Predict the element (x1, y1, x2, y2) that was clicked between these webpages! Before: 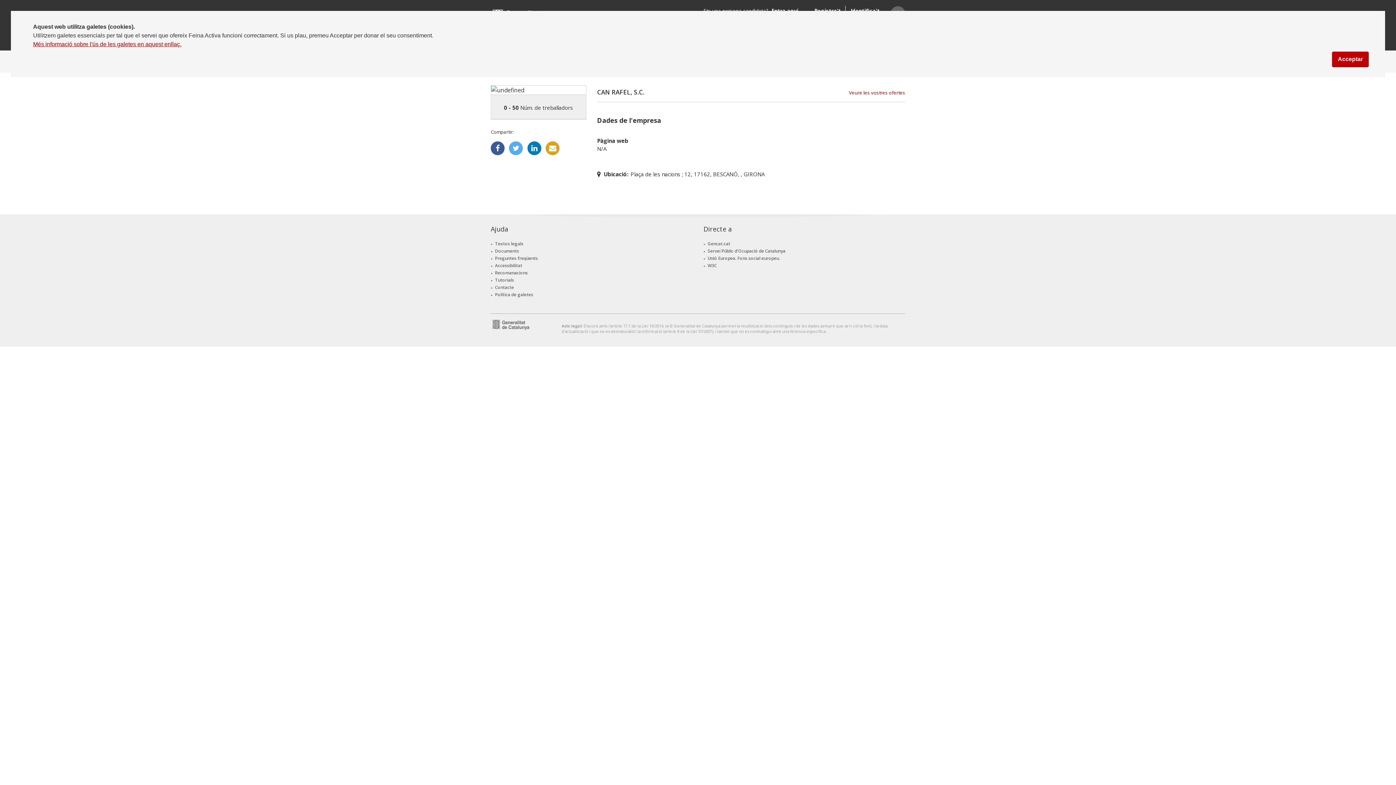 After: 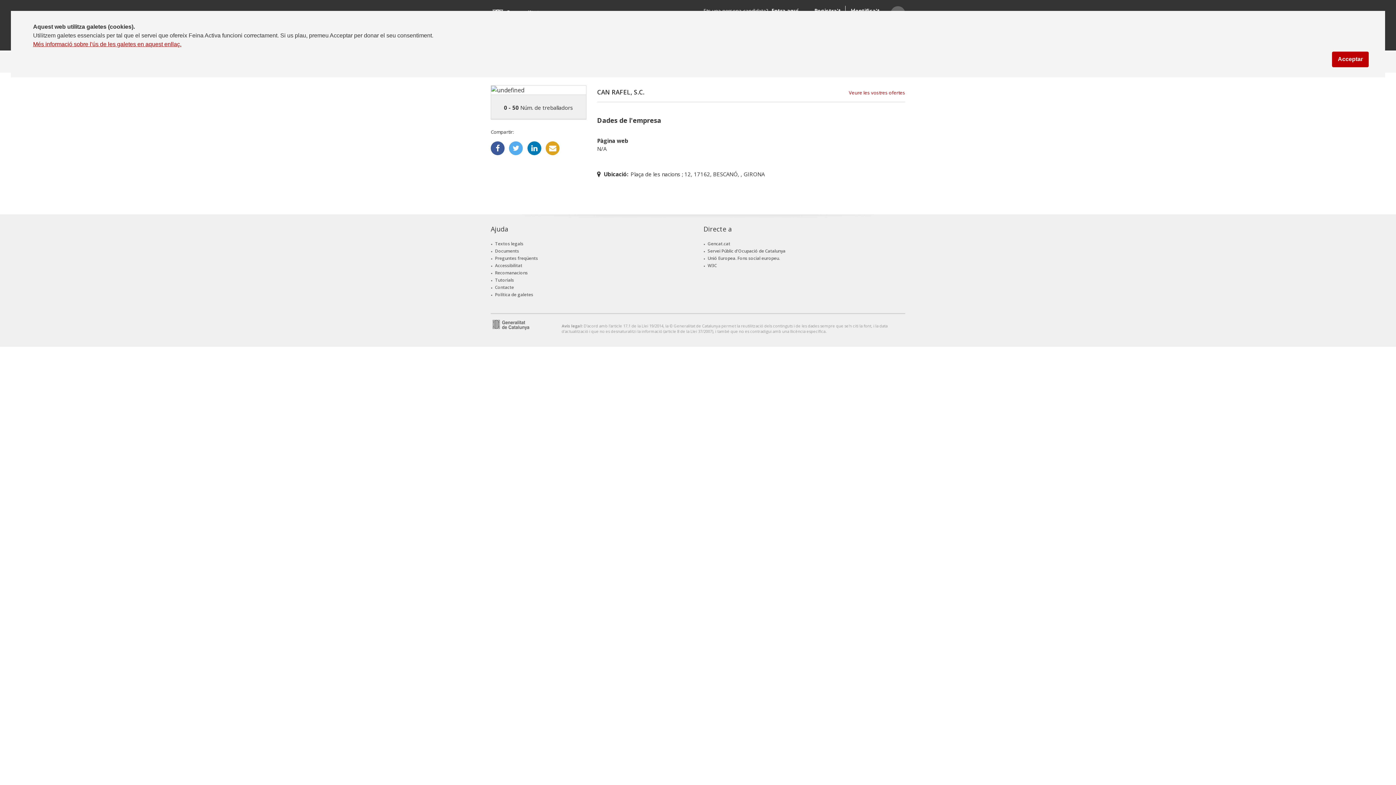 Action: bbox: (1375, 766, 1385, 776)